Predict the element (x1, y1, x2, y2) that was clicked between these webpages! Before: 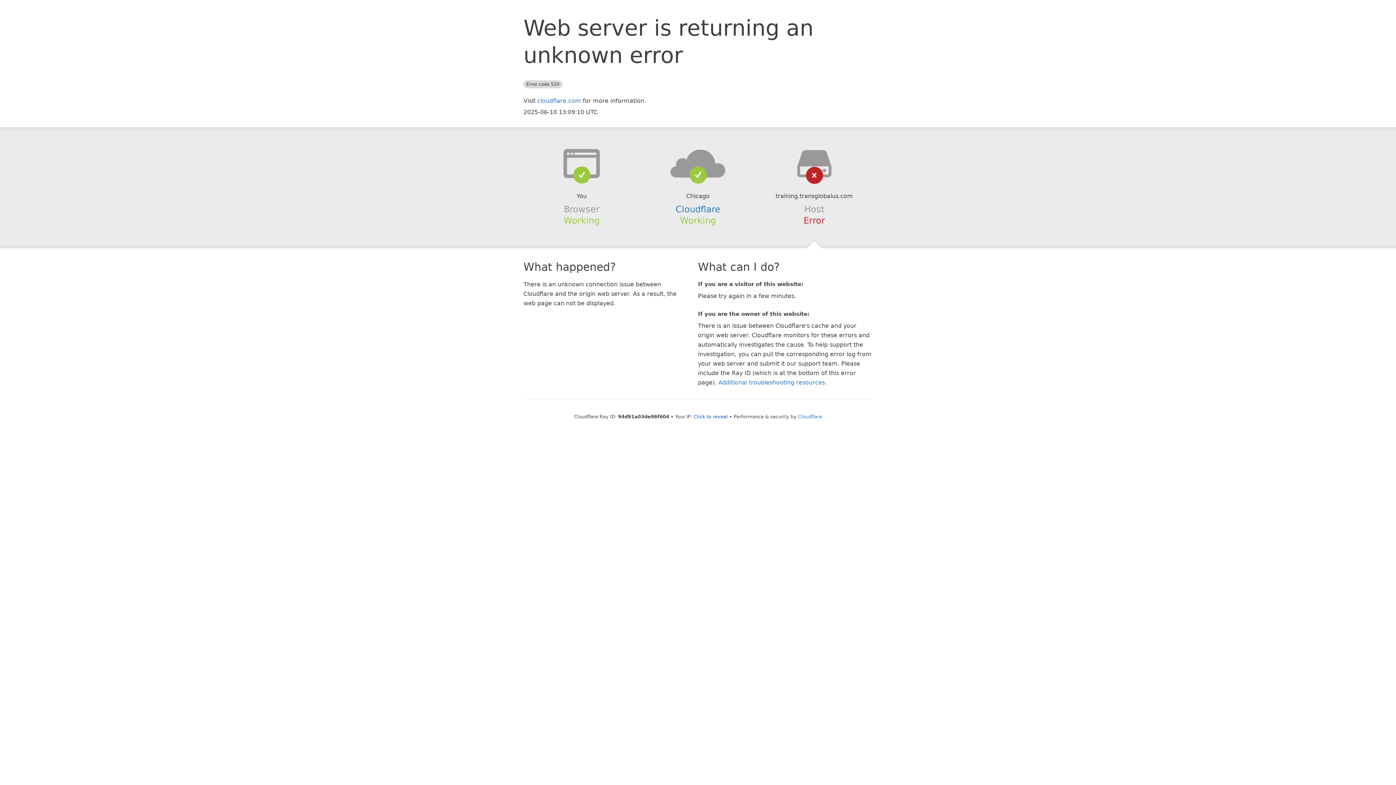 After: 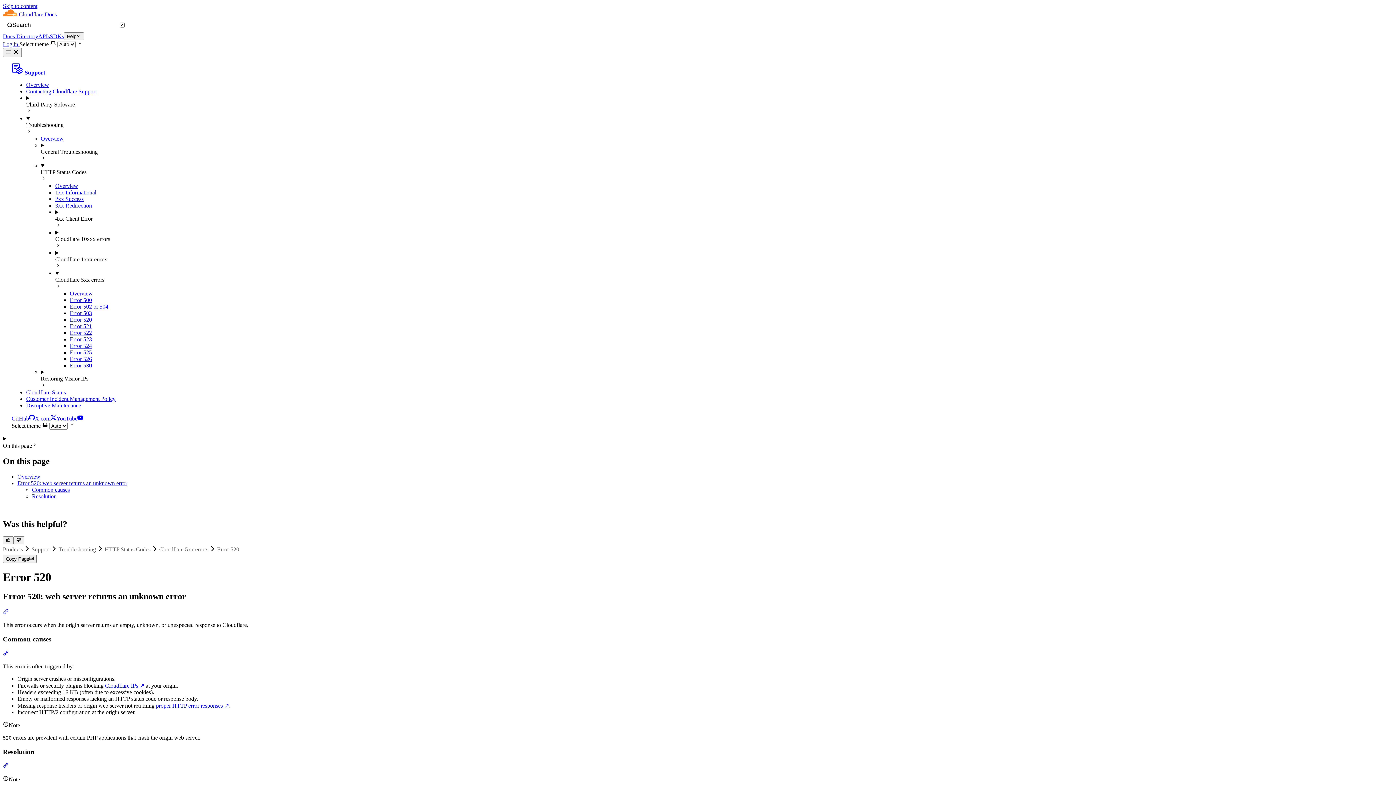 Action: label: Additional troubleshooting resources bbox: (718, 379, 825, 386)